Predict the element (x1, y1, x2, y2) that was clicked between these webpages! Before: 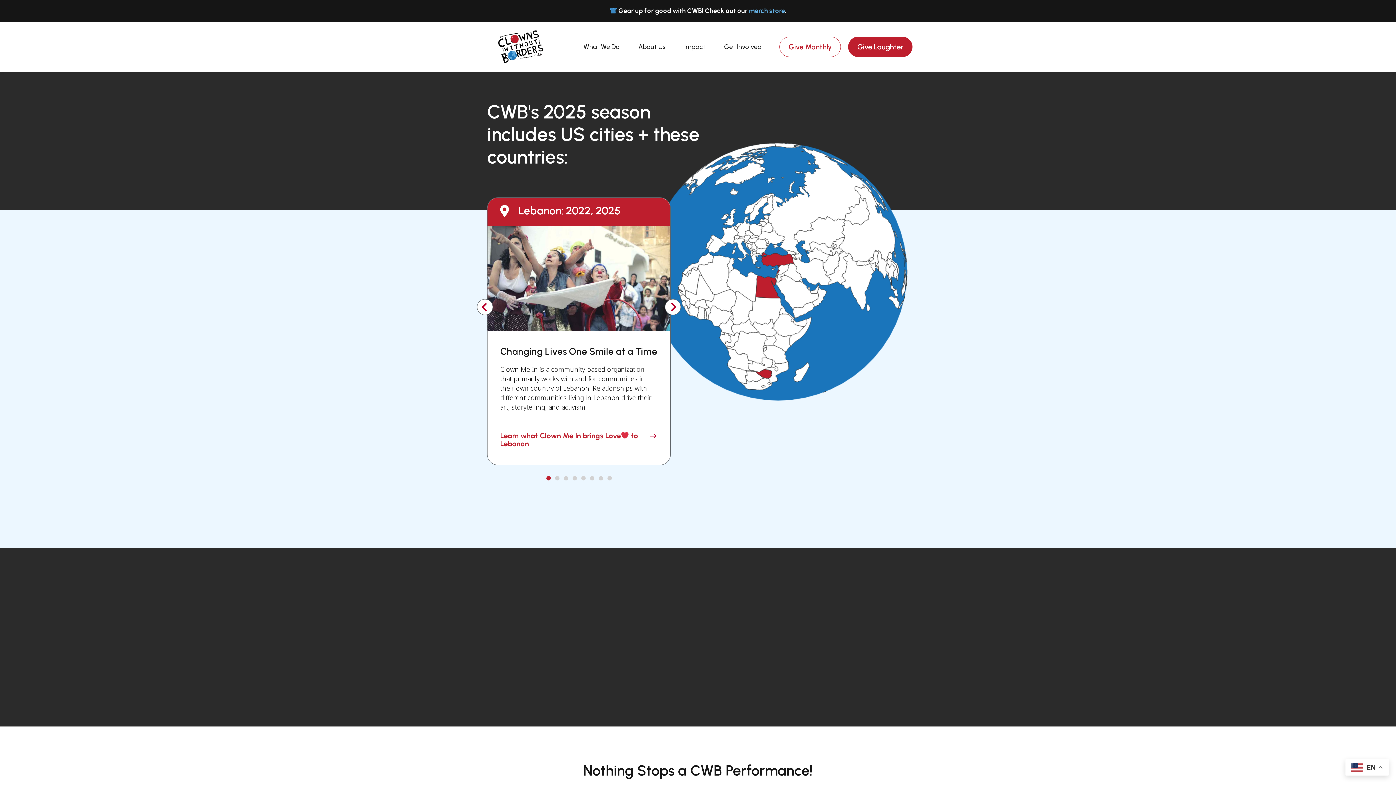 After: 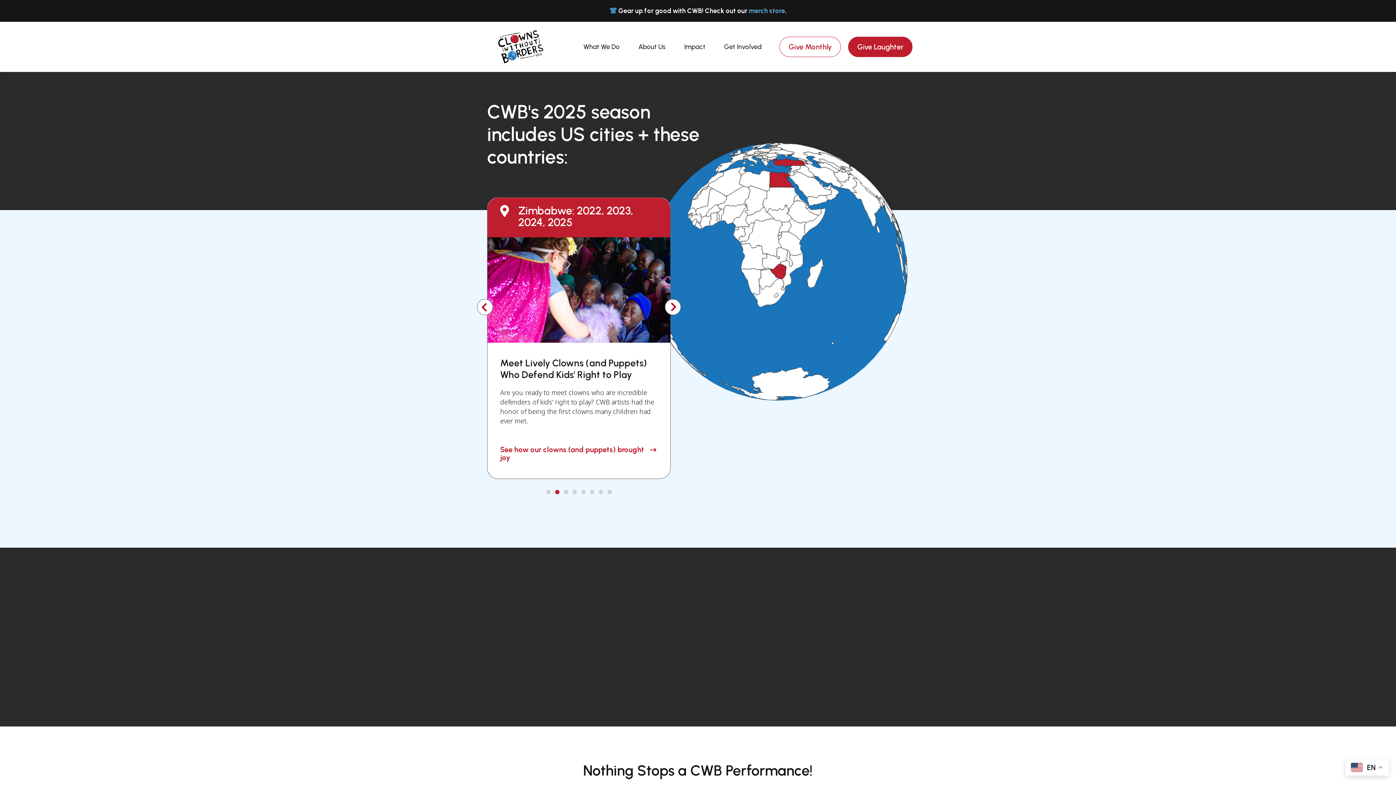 Action: label: → bbox: (665, 299, 681, 315)